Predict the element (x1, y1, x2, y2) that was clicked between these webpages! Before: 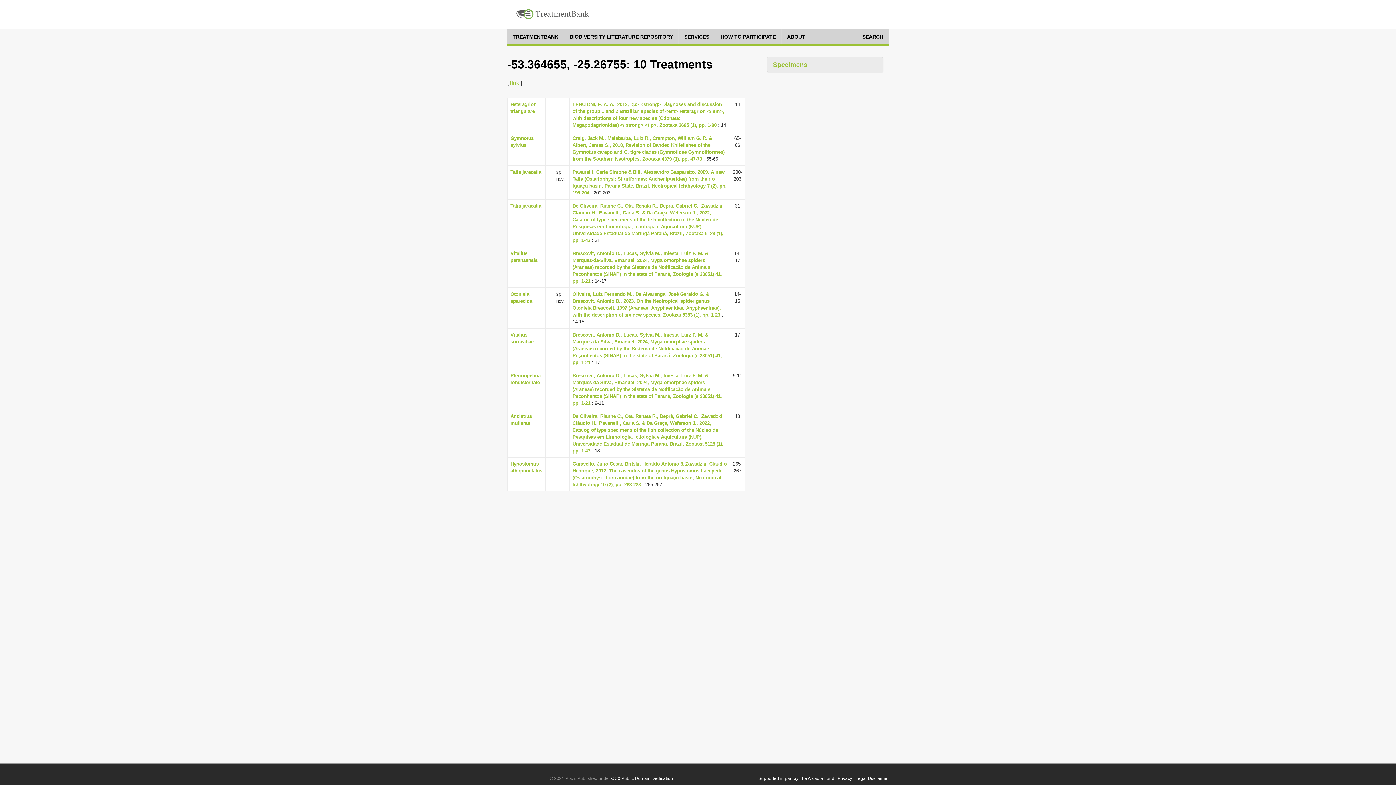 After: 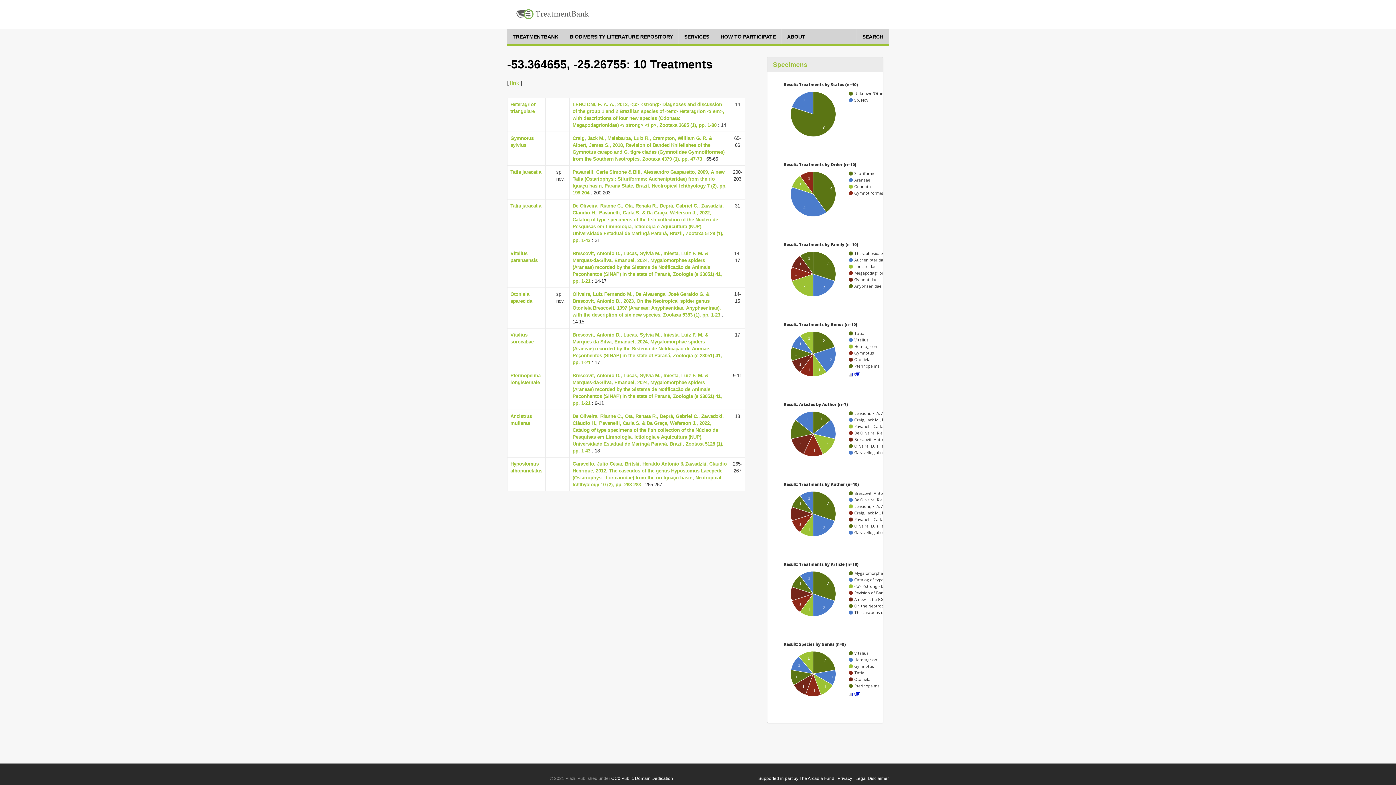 Action: label: Specimens bbox: (767, 57, 883, 72)